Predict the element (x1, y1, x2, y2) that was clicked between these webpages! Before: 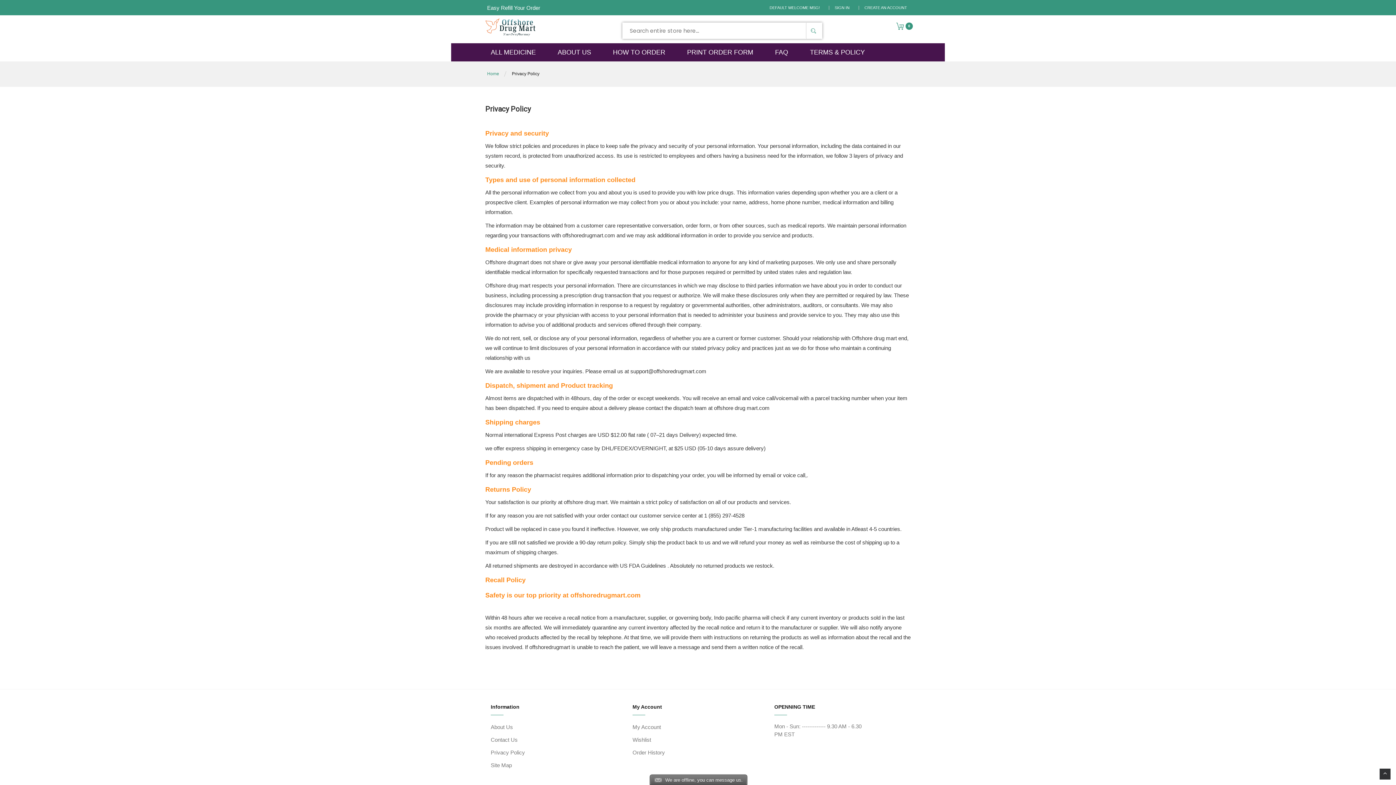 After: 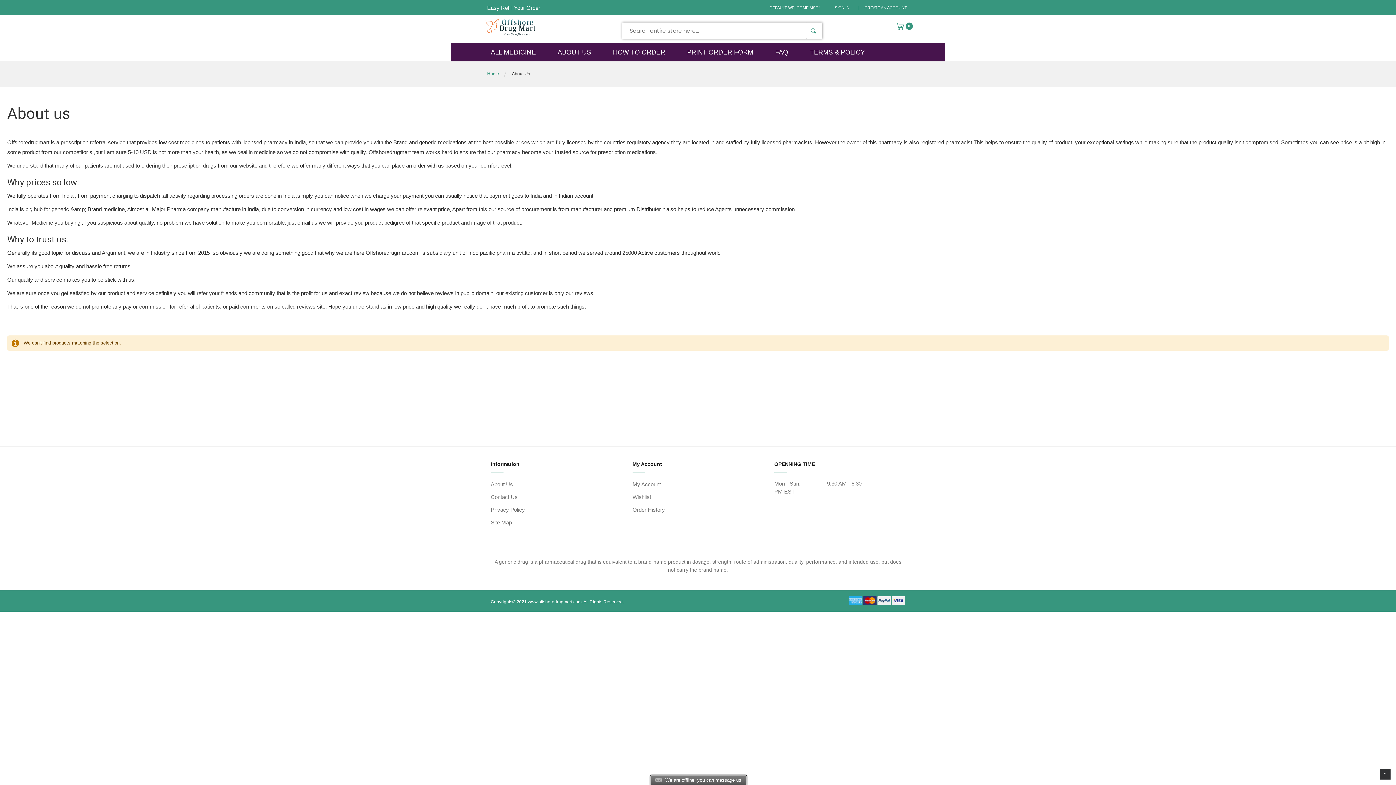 Action: label: ABOUT US bbox: (546, 43, 602, 61)